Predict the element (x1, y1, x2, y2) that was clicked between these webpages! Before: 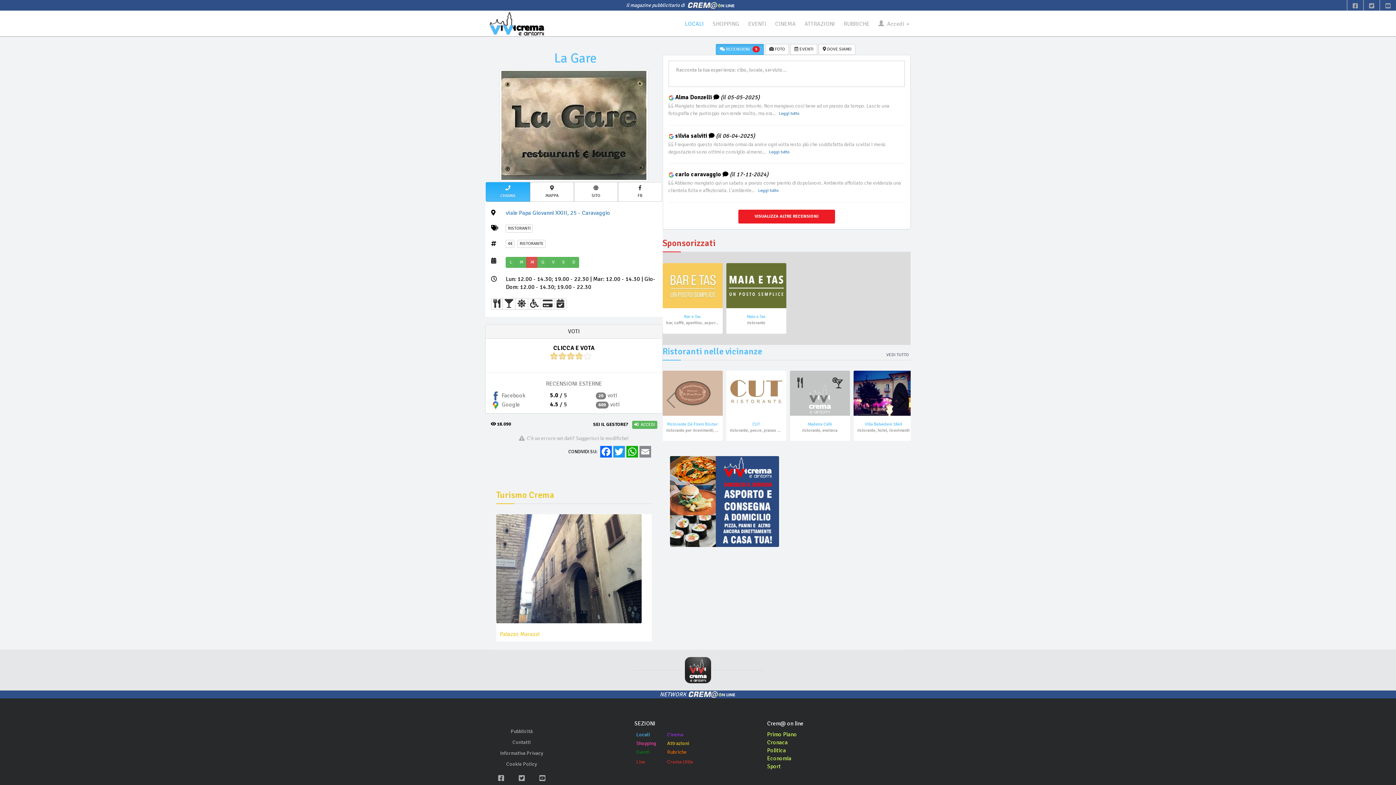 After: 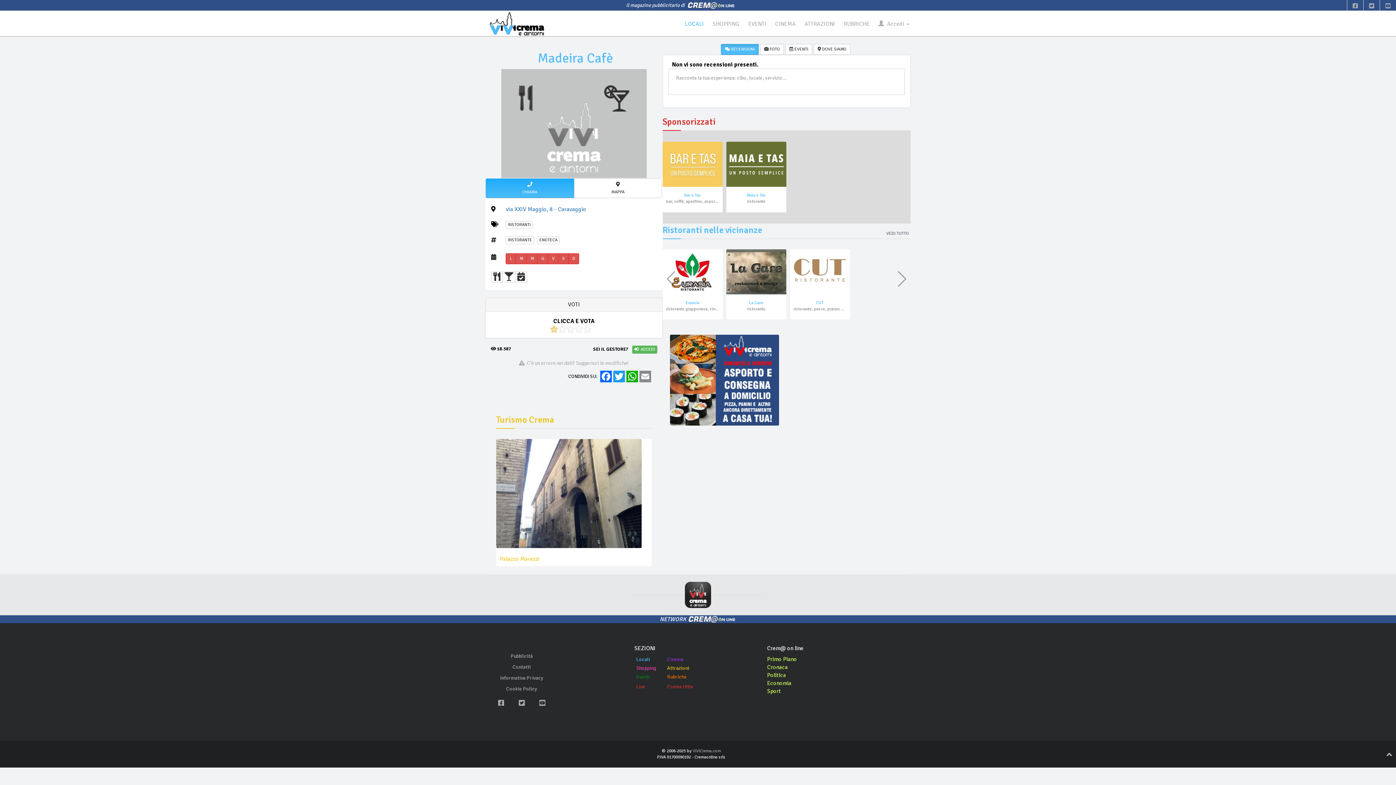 Action: label: Madeira Cafè bbox: (807, 421, 832, 427)